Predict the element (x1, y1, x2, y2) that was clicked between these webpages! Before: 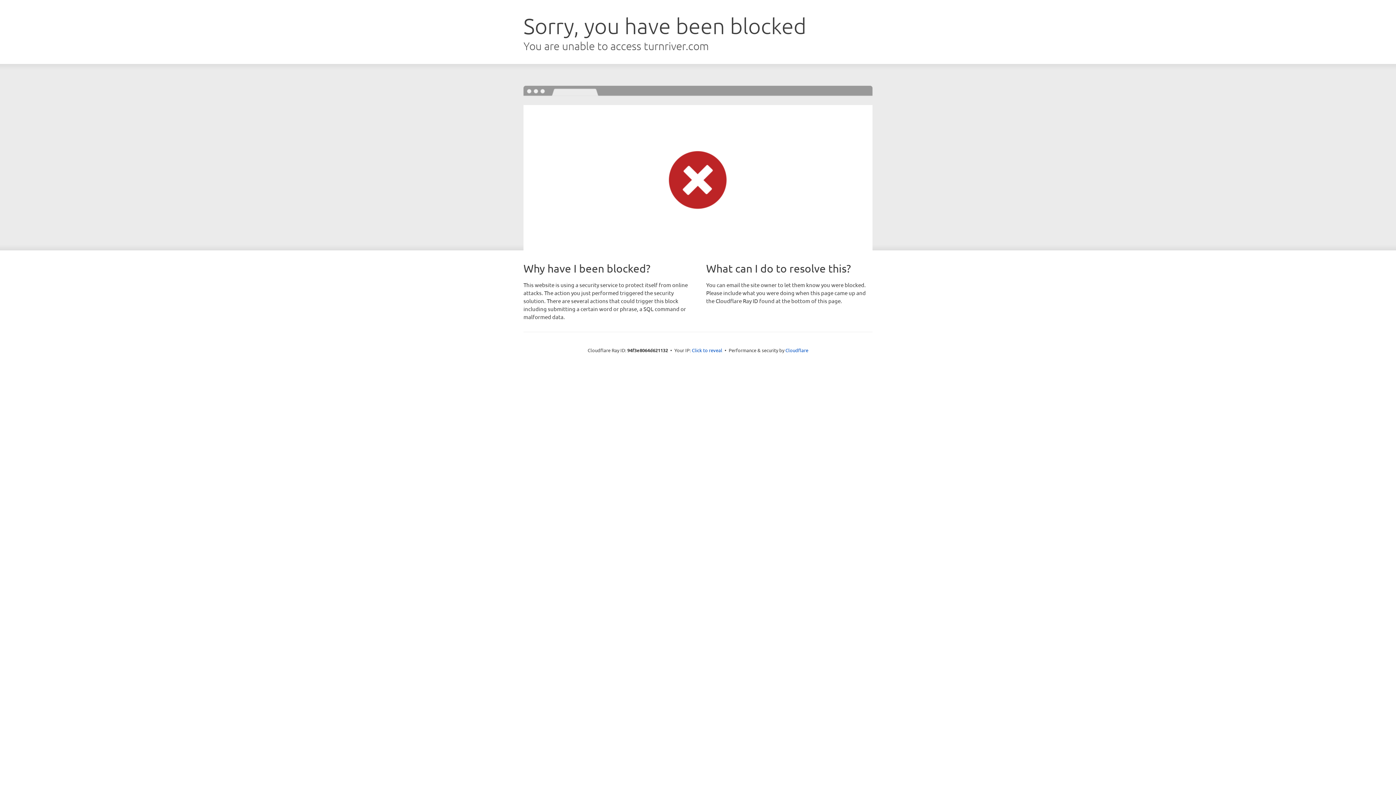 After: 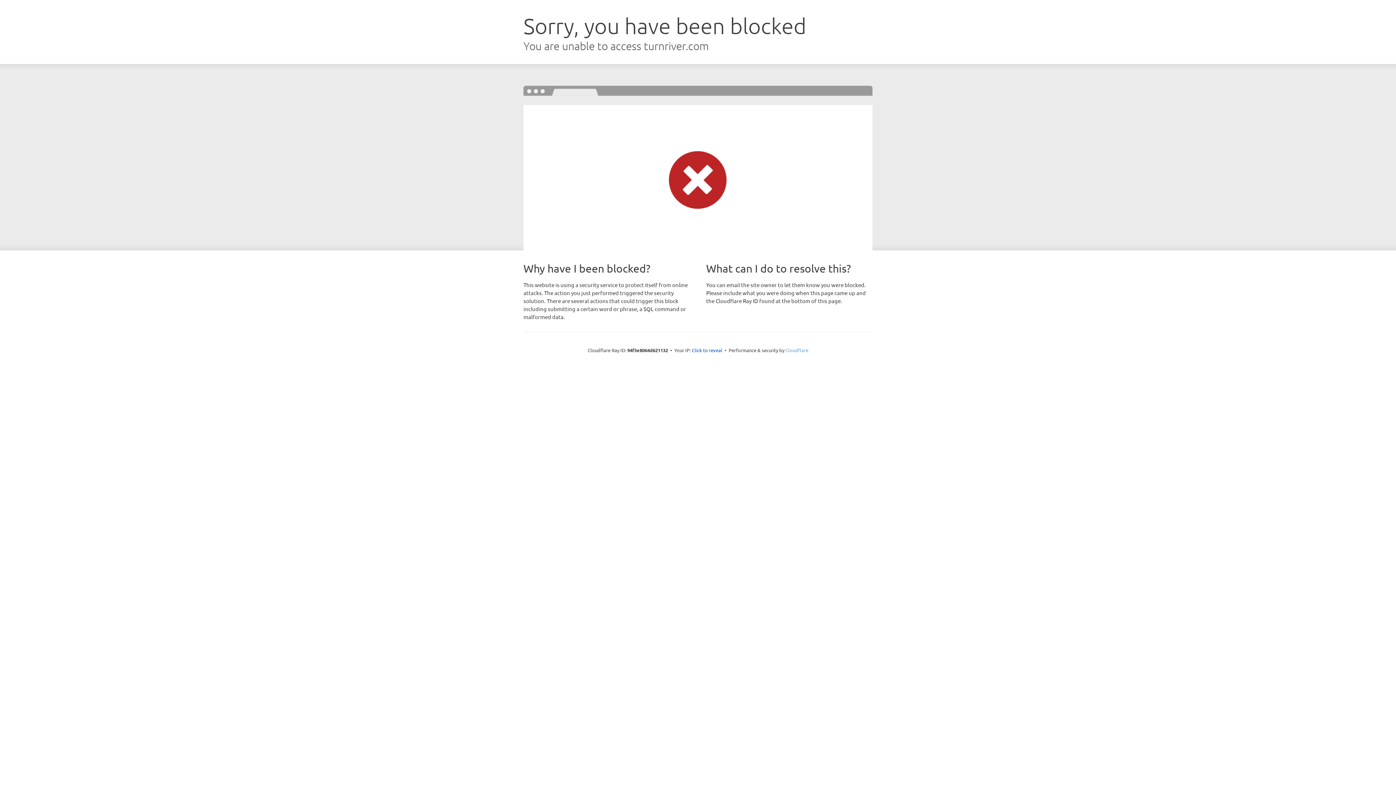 Action: bbox: (785, 347, 808, 353) label: Cloudflare